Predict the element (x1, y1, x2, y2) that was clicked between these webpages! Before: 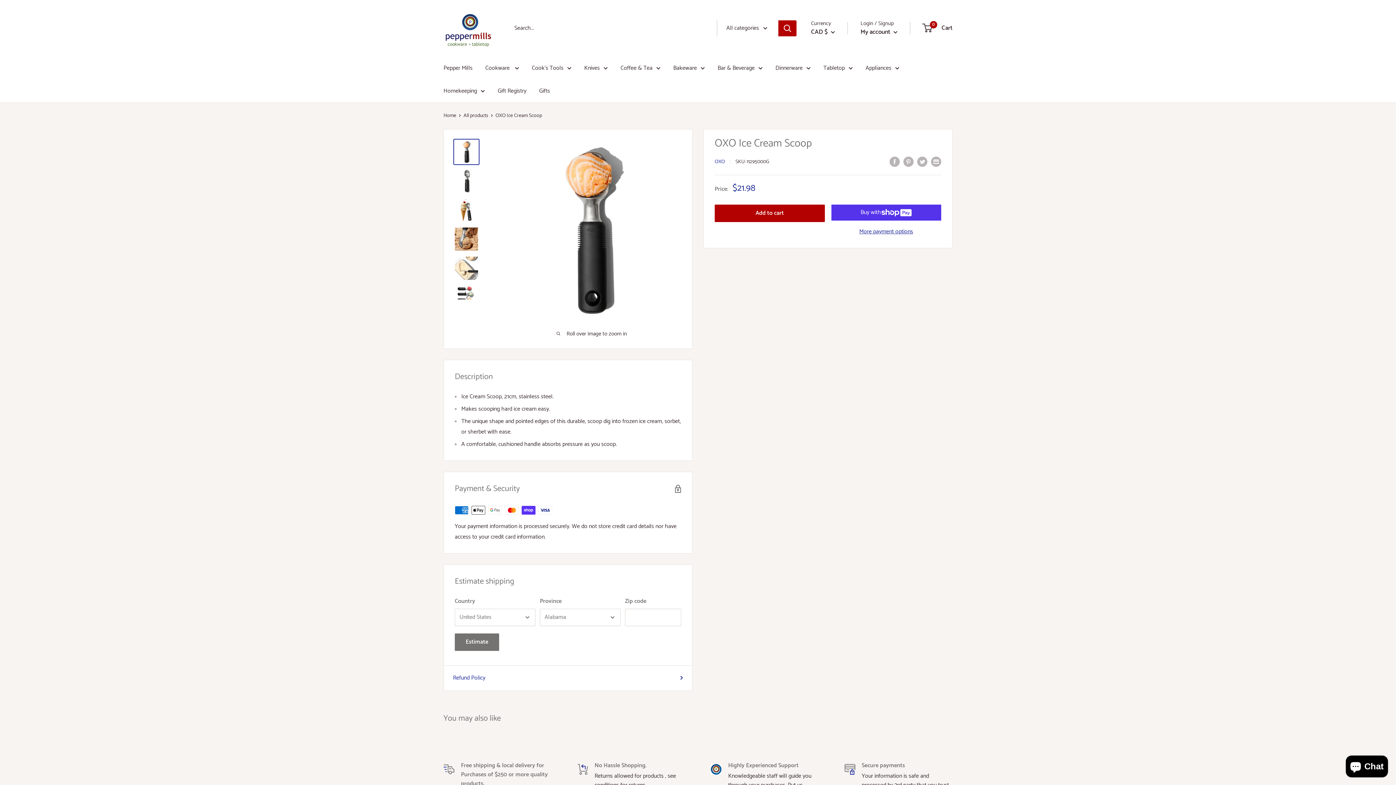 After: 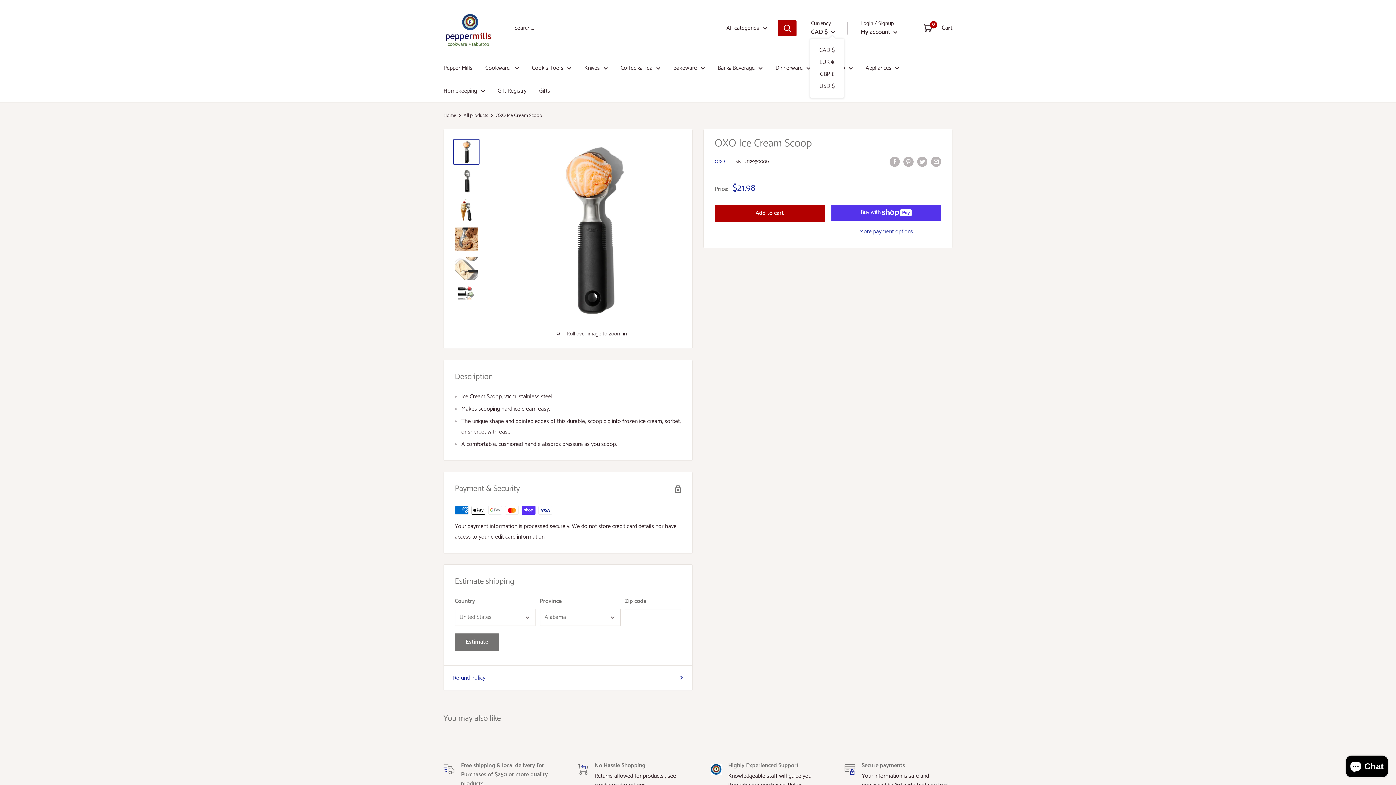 Action: bbox: (811, 26, 835, 37) label: CAD $ 